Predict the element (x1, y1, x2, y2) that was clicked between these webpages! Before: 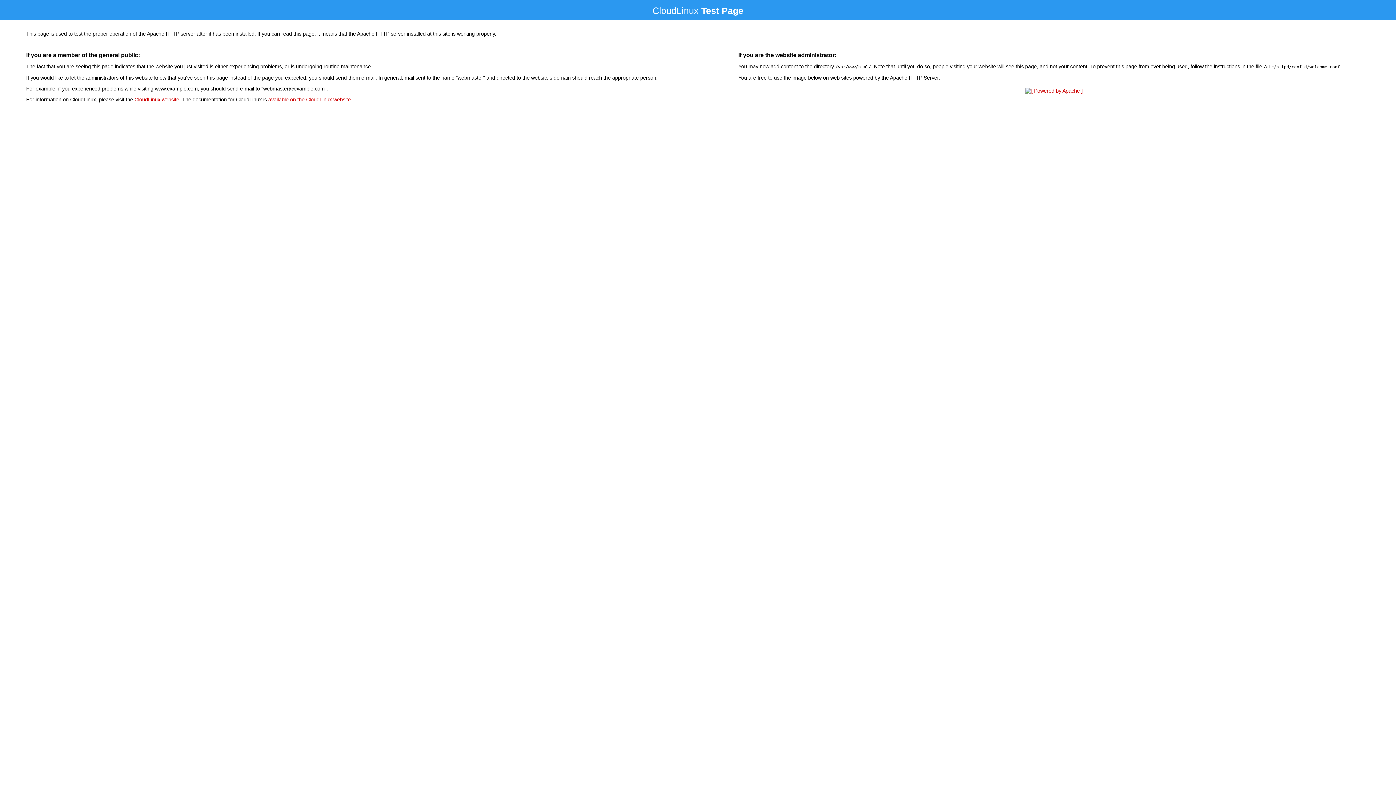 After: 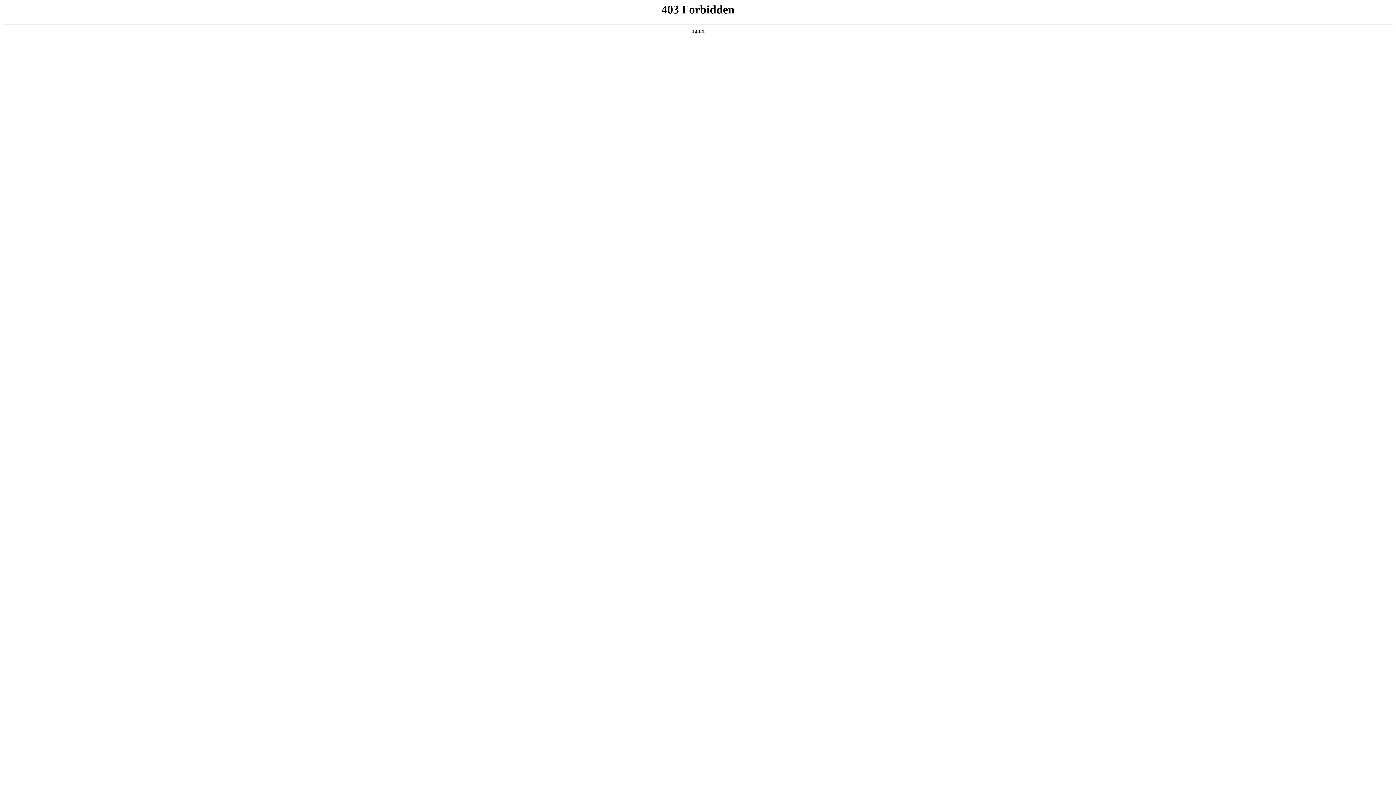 Action: bbox: (134, 96, 179, 102) label: CloudLinux website